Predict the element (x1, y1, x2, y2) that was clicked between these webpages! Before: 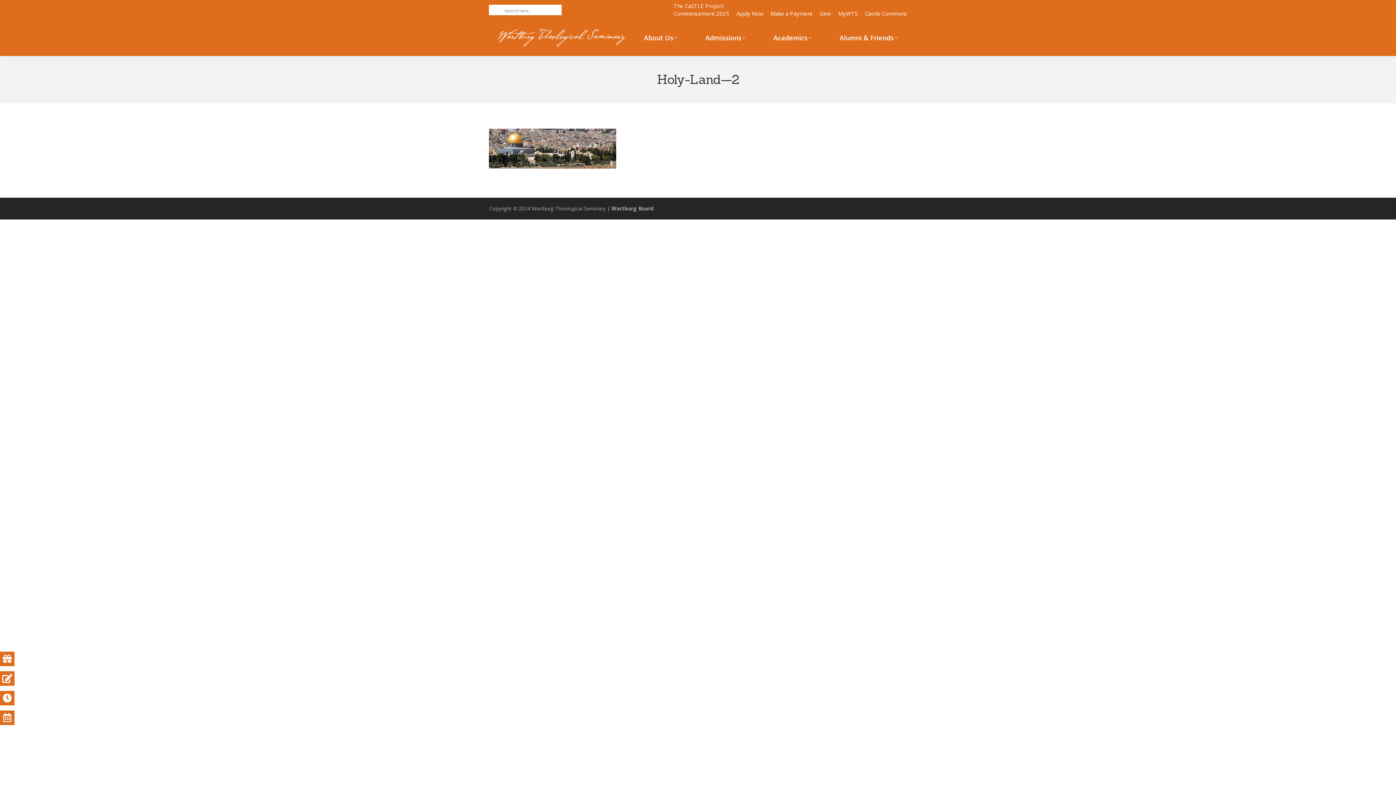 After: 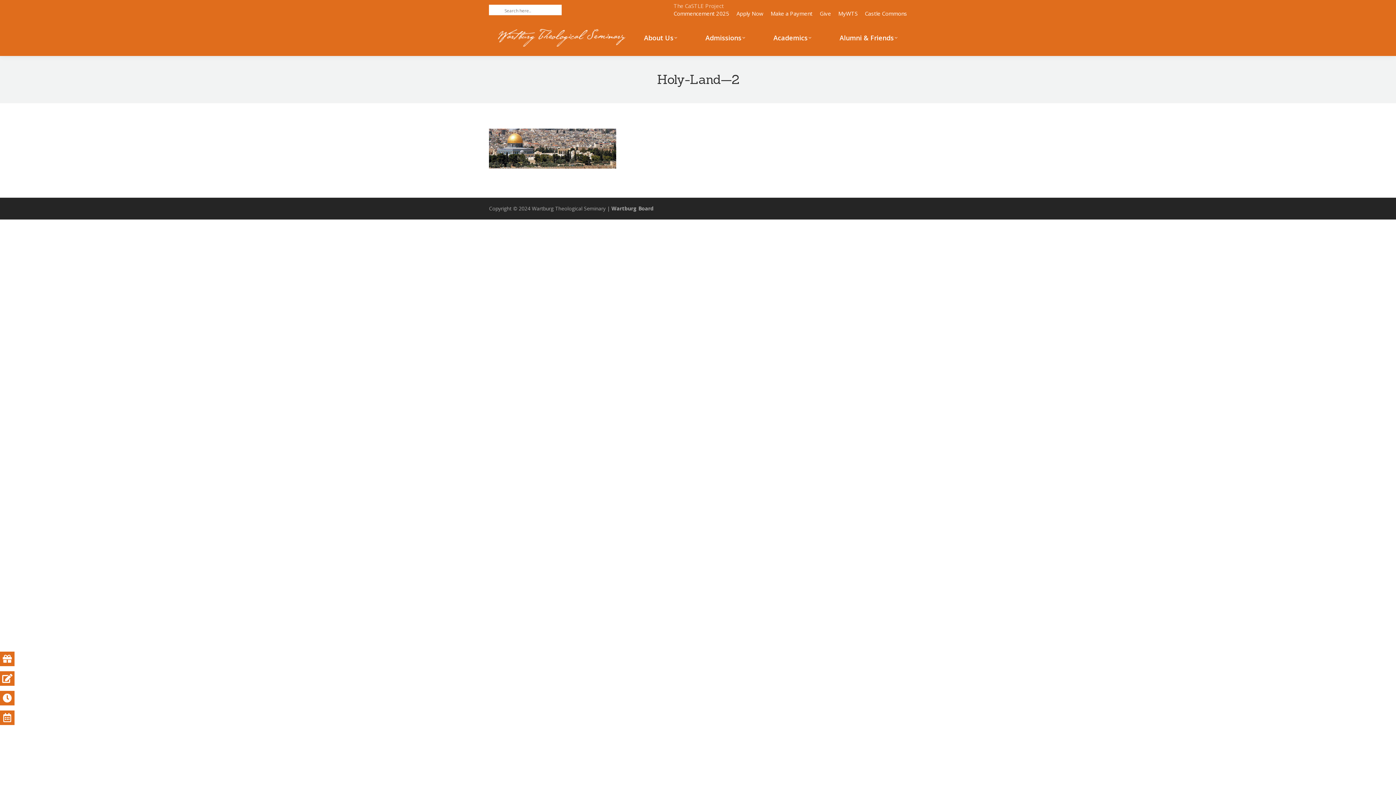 Action: label: The CaSTLE Project bbox: (673, 2, 724, 9)